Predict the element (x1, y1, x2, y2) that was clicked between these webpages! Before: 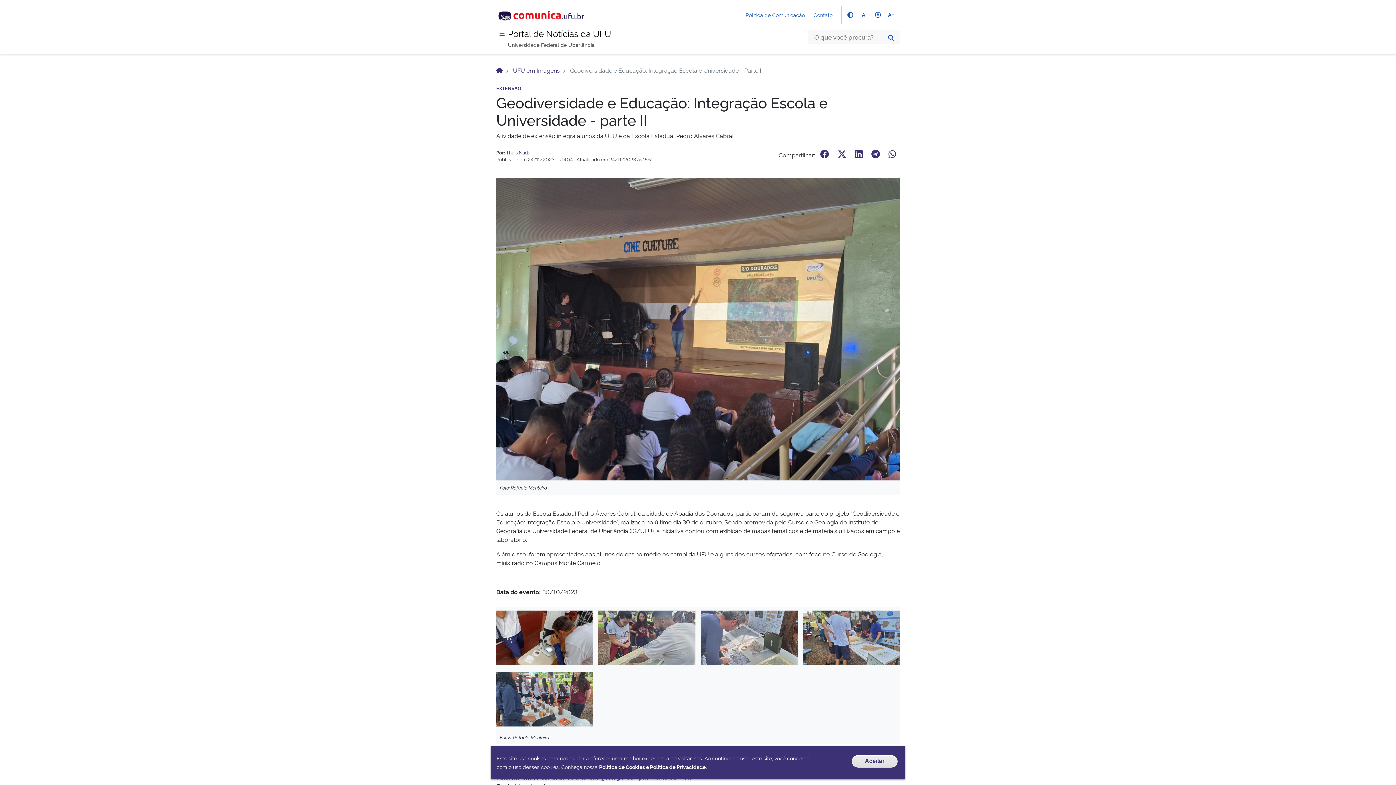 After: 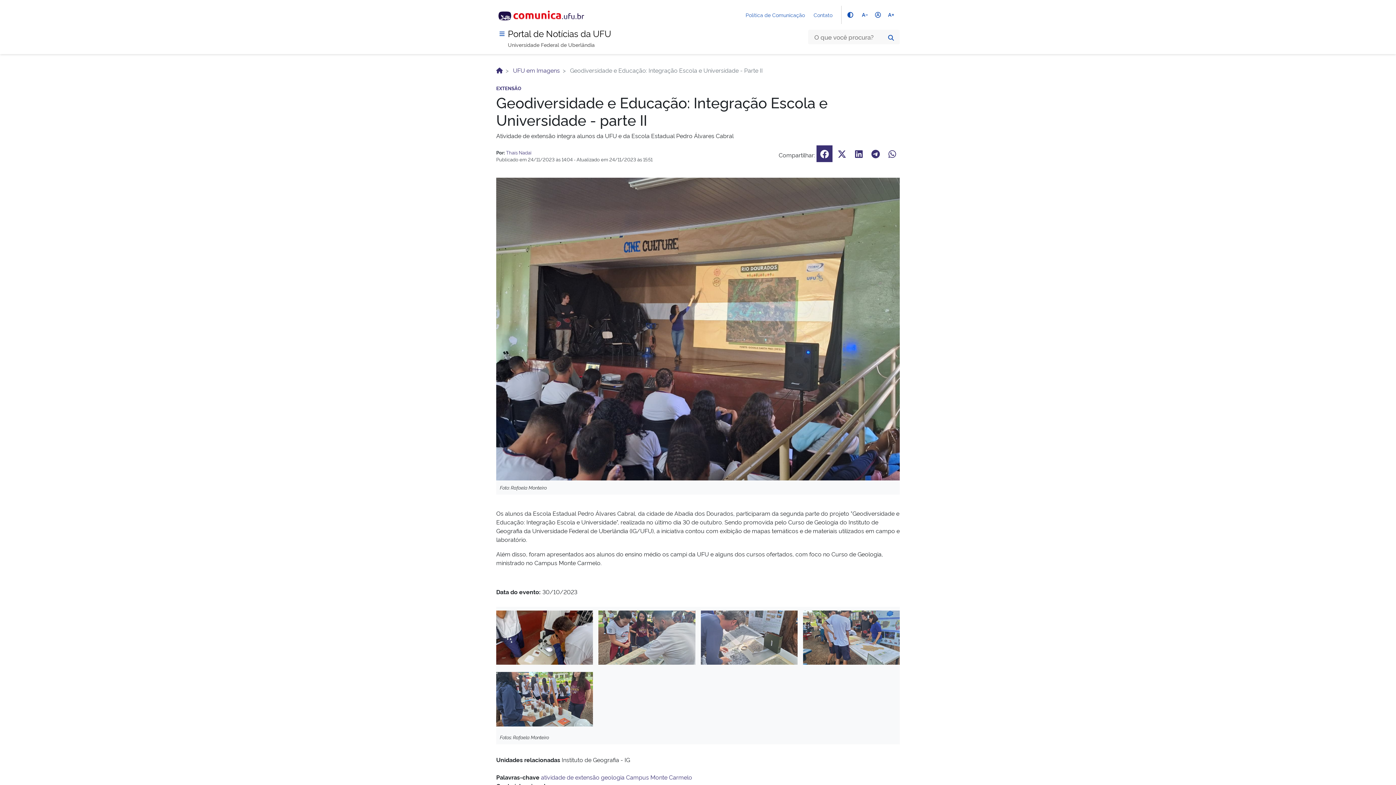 Action: bbox: (816, 145, 832, 162)